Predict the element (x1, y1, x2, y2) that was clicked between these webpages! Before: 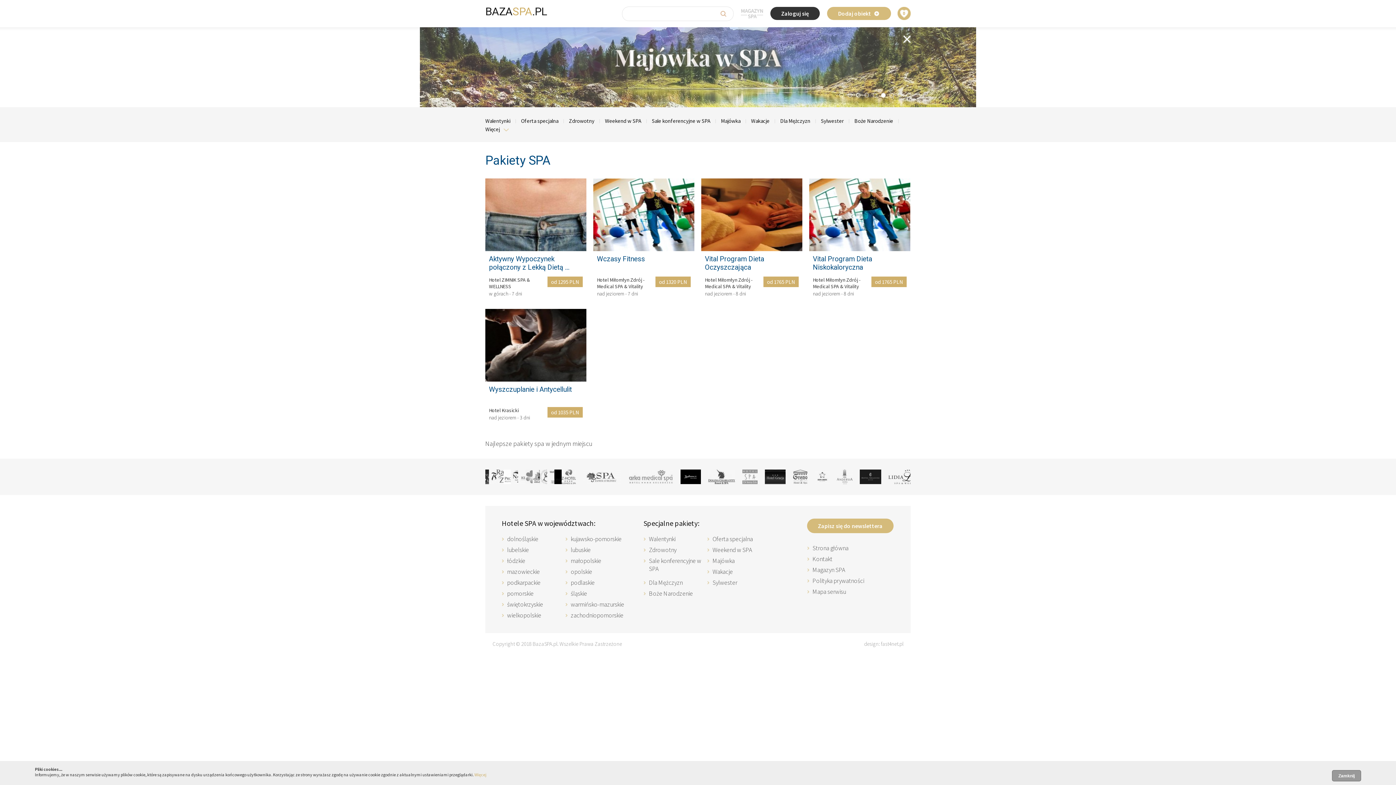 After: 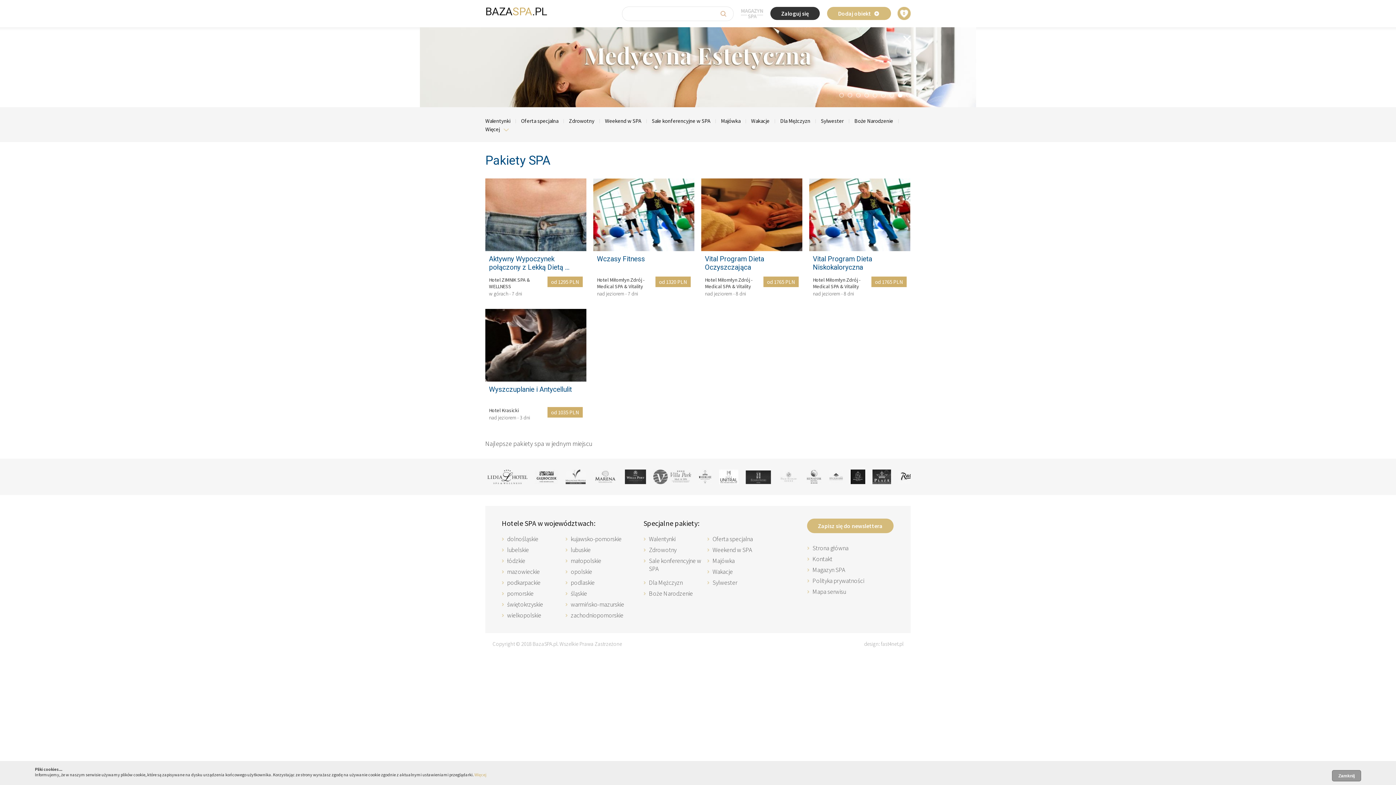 Action: bbox: (839, 92, 844, 101)